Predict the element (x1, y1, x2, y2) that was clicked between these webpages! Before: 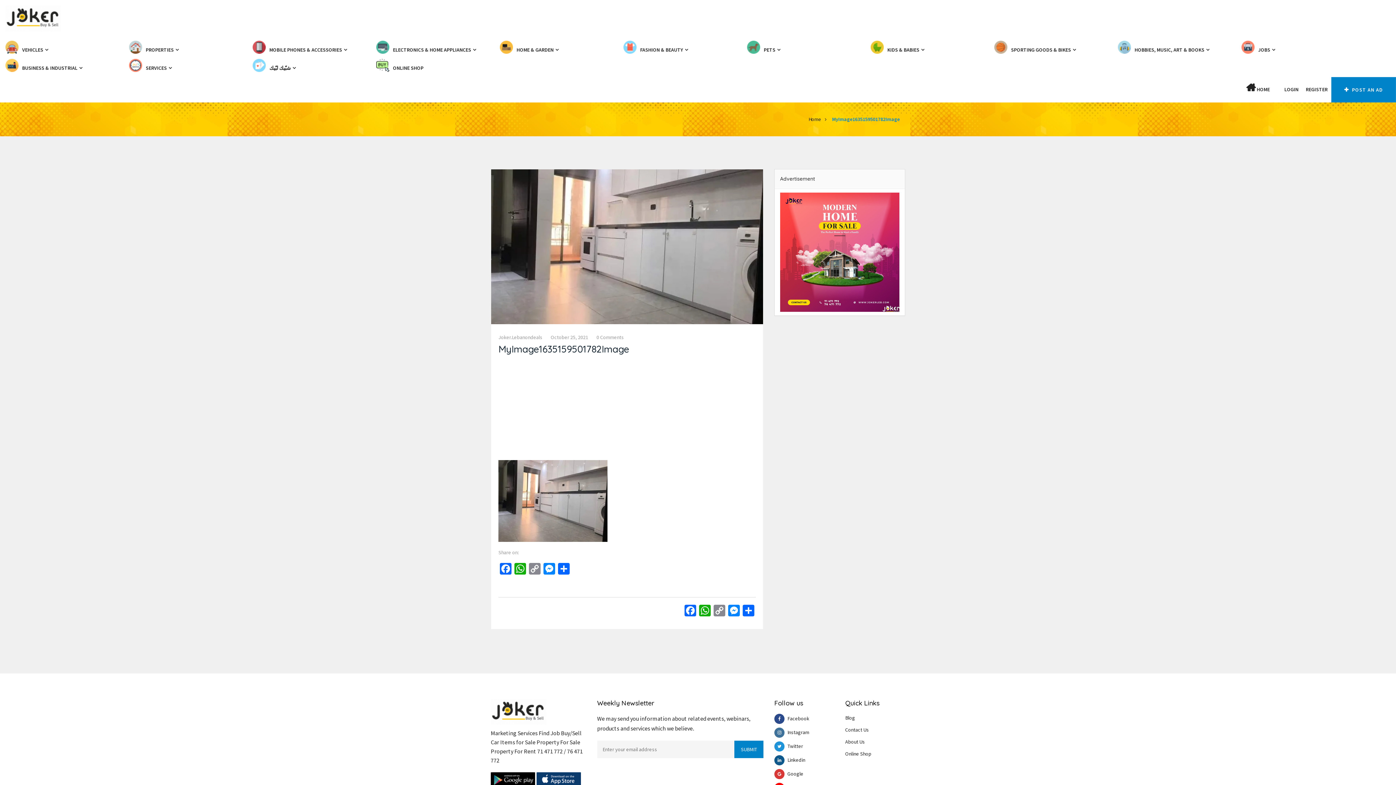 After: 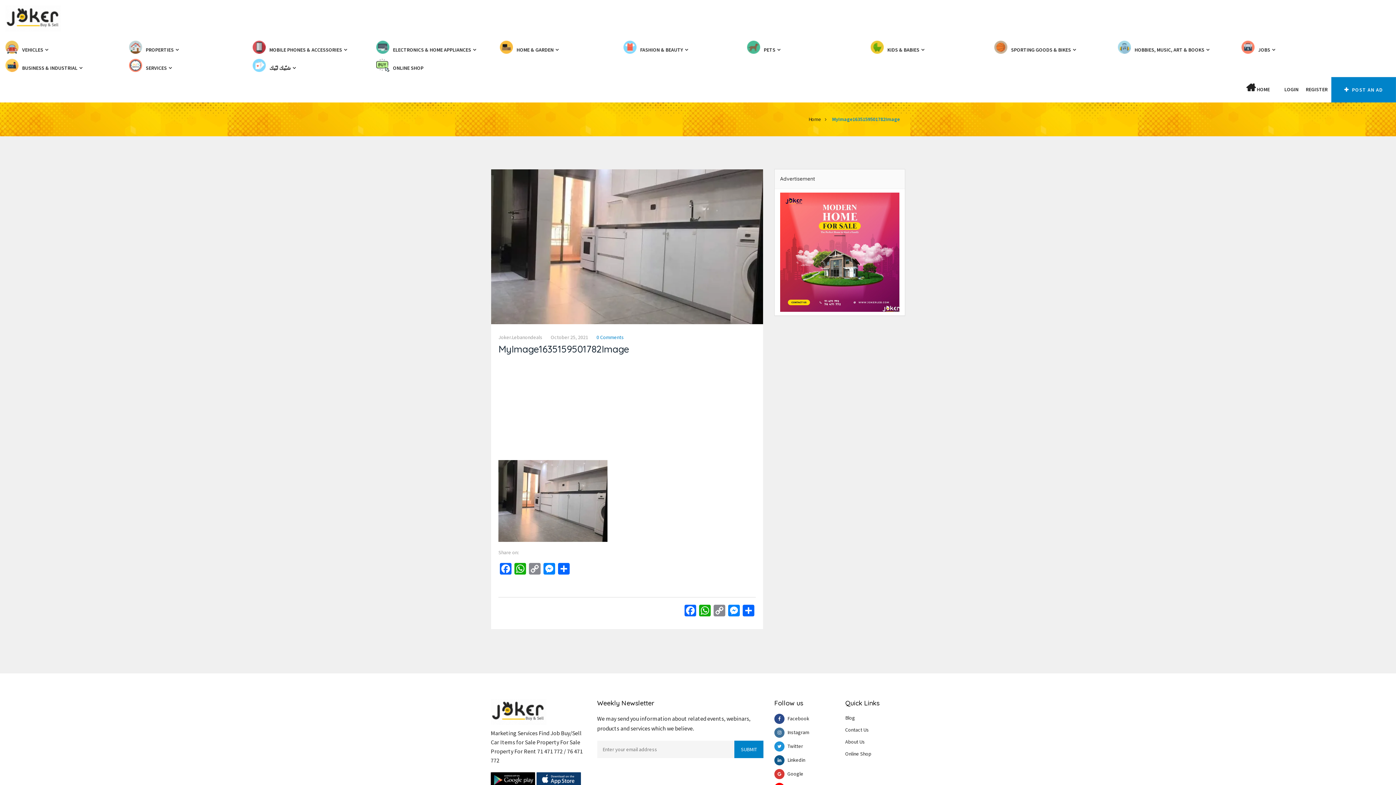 Action: bbox: (596, 334, 624, 340) label: 0 Comments